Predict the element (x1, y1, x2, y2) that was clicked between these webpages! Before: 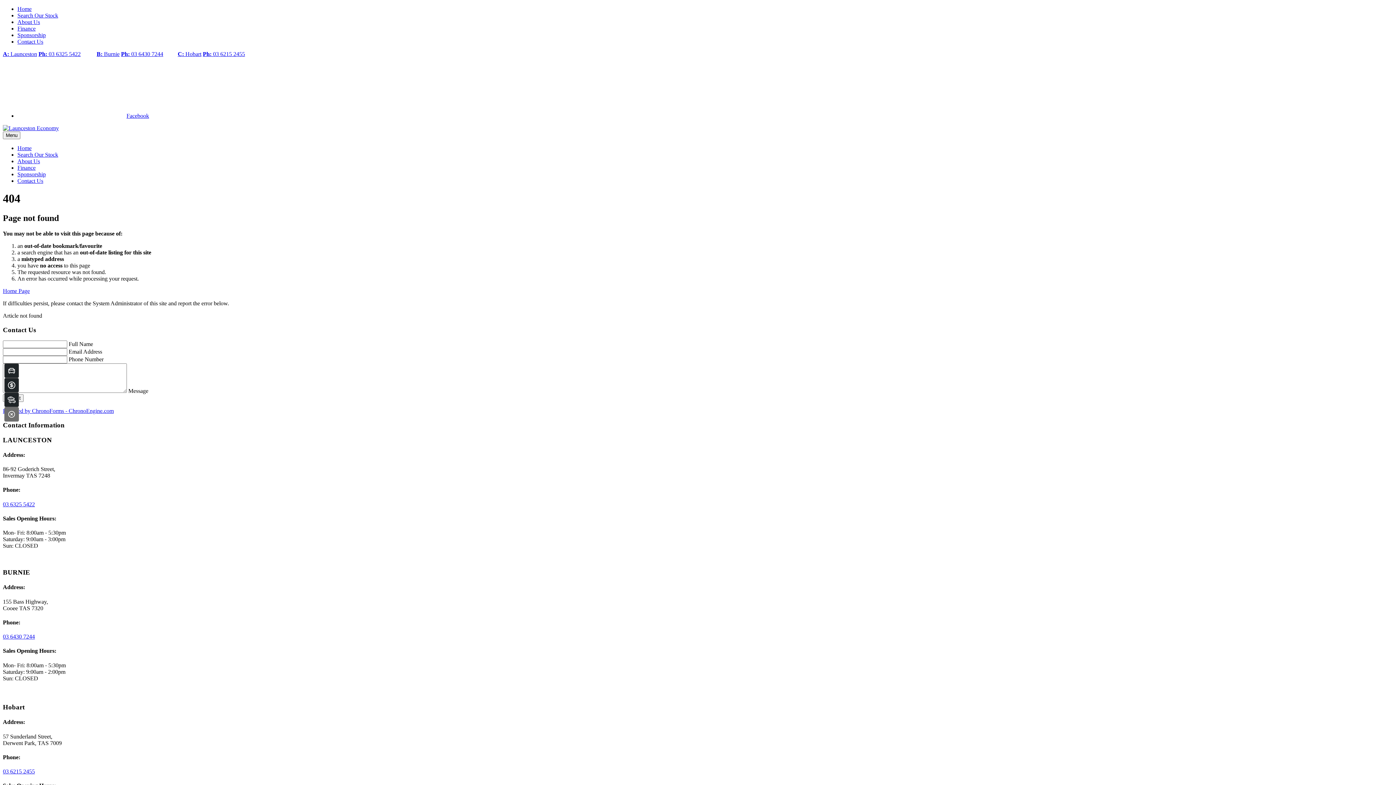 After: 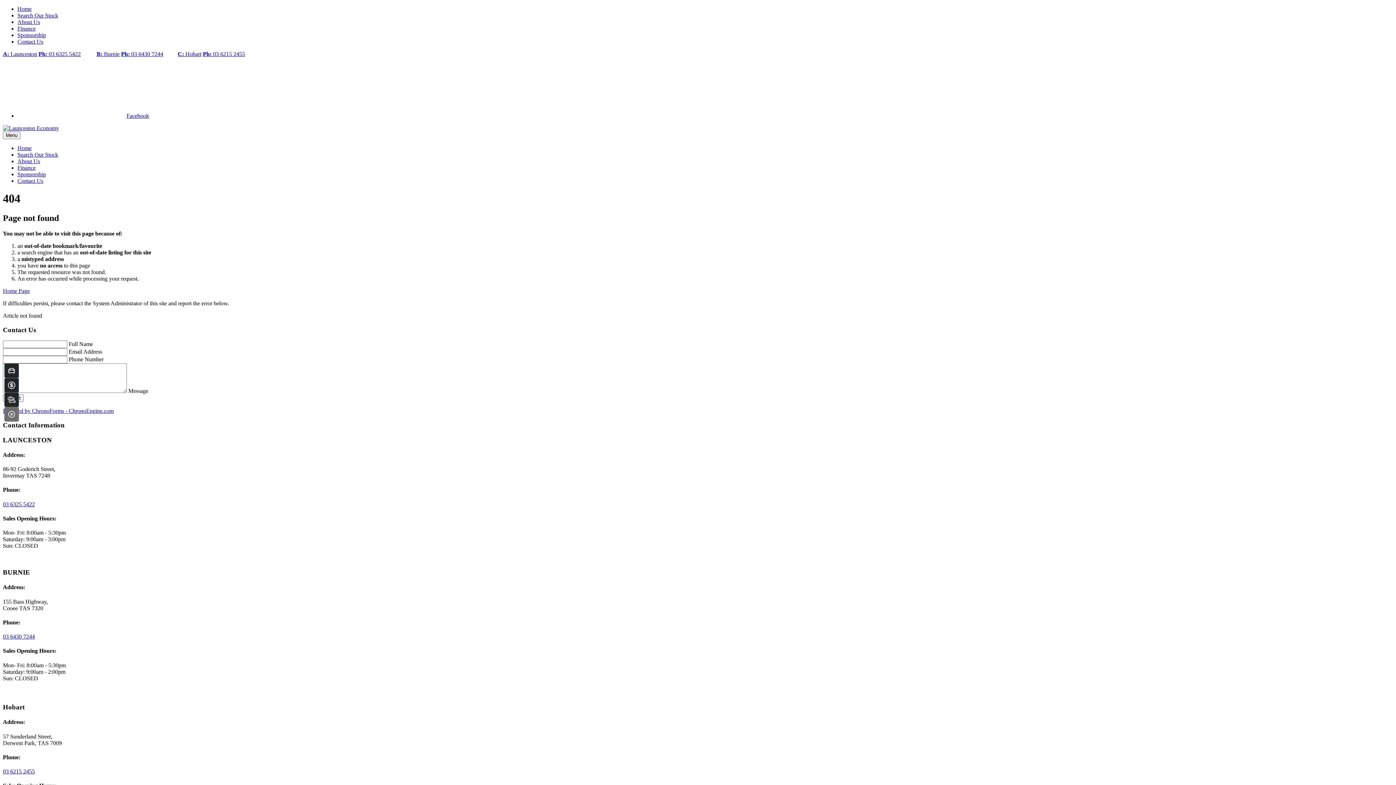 Action: label: A: Launceston bbox: (2, 50, 37, 57)